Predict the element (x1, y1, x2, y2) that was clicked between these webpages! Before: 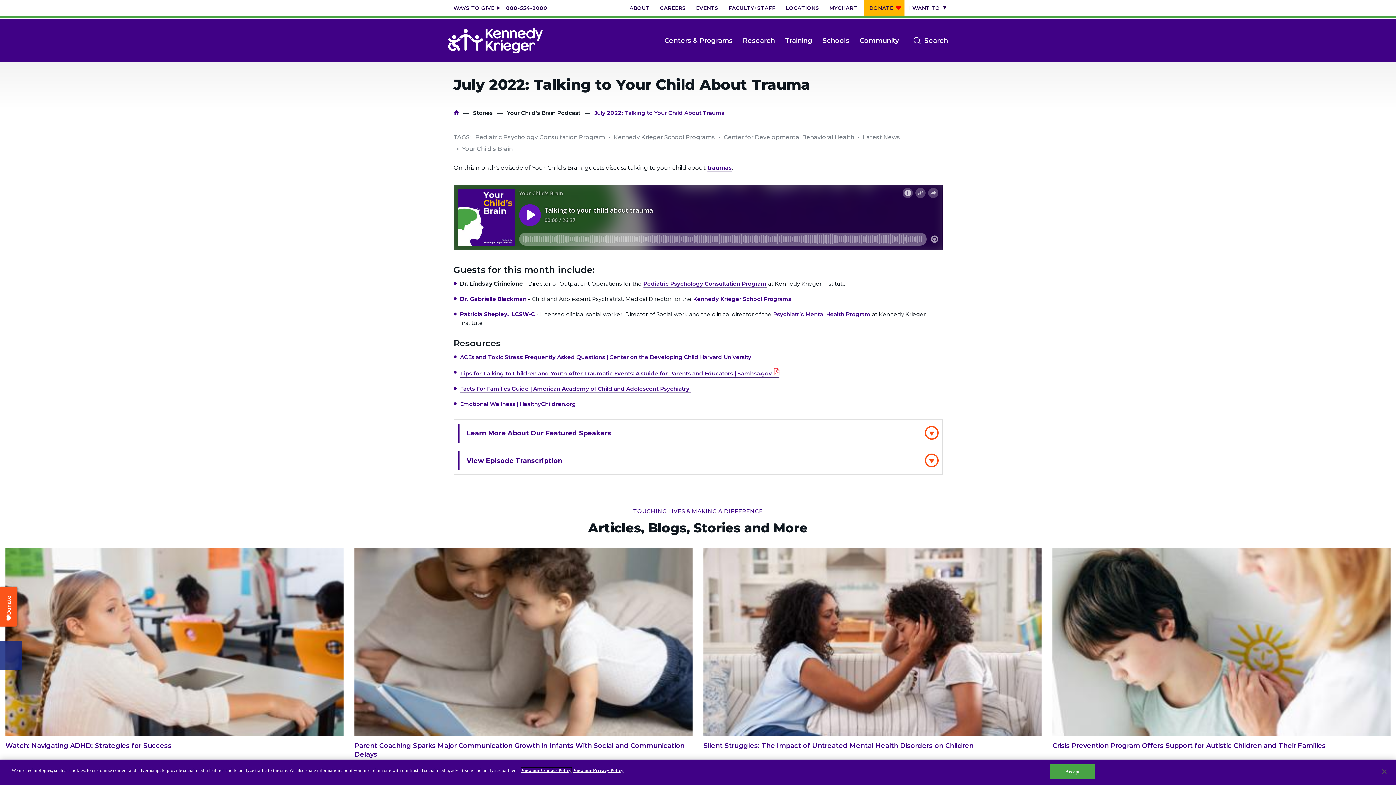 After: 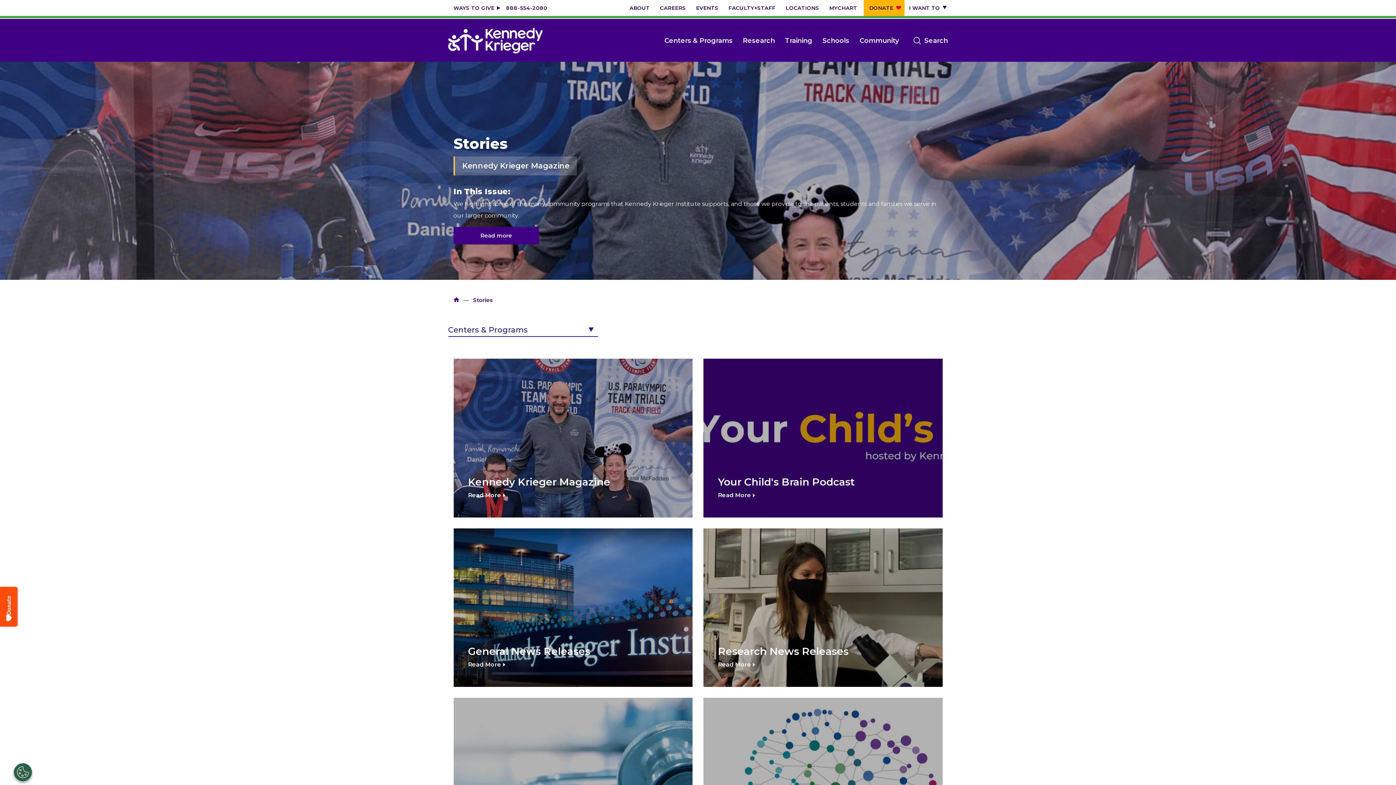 Action: bbox: (459, 107, 492, 118) label: Stories